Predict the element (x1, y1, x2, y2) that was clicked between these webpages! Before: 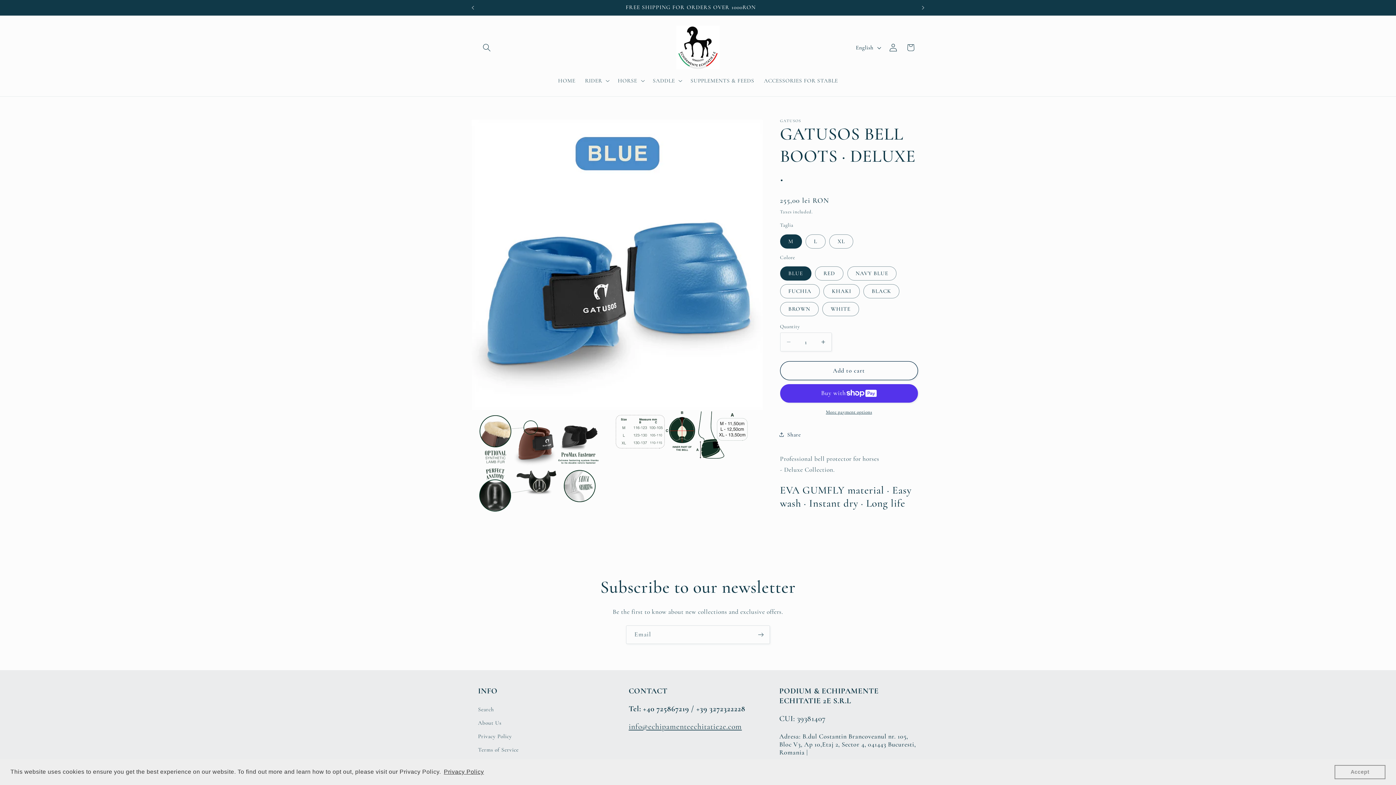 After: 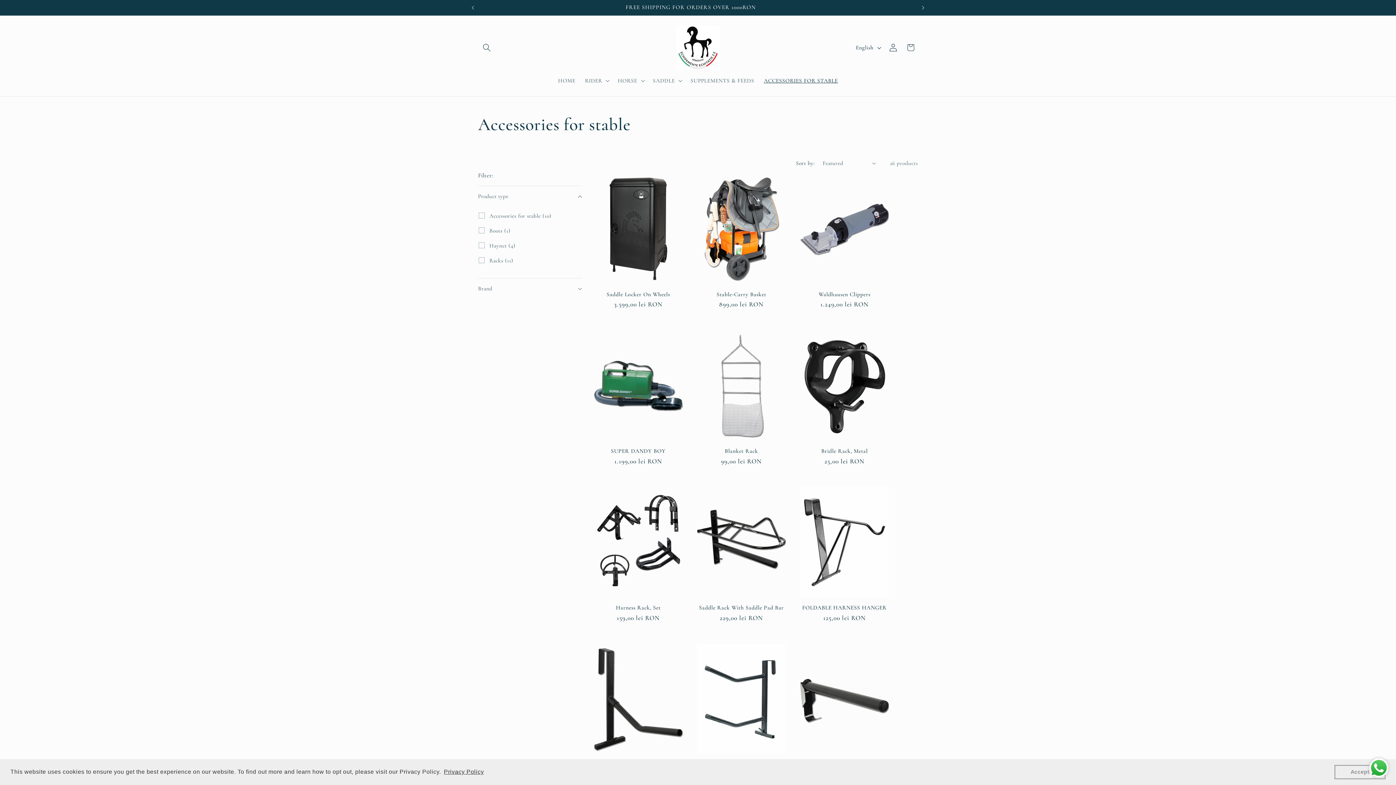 Action: label: ACCESSORIES FOR STABLE bbox: (759, 72, 842, 89)